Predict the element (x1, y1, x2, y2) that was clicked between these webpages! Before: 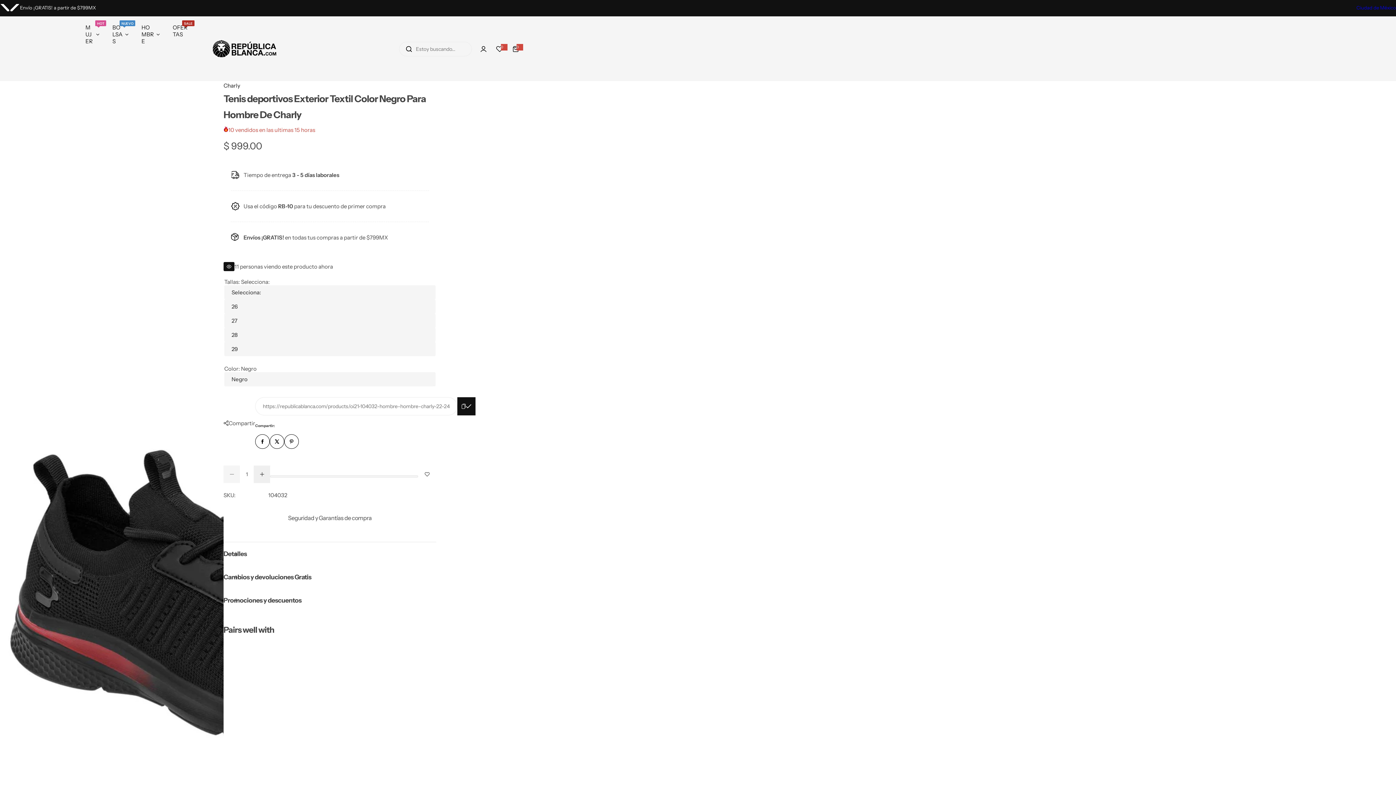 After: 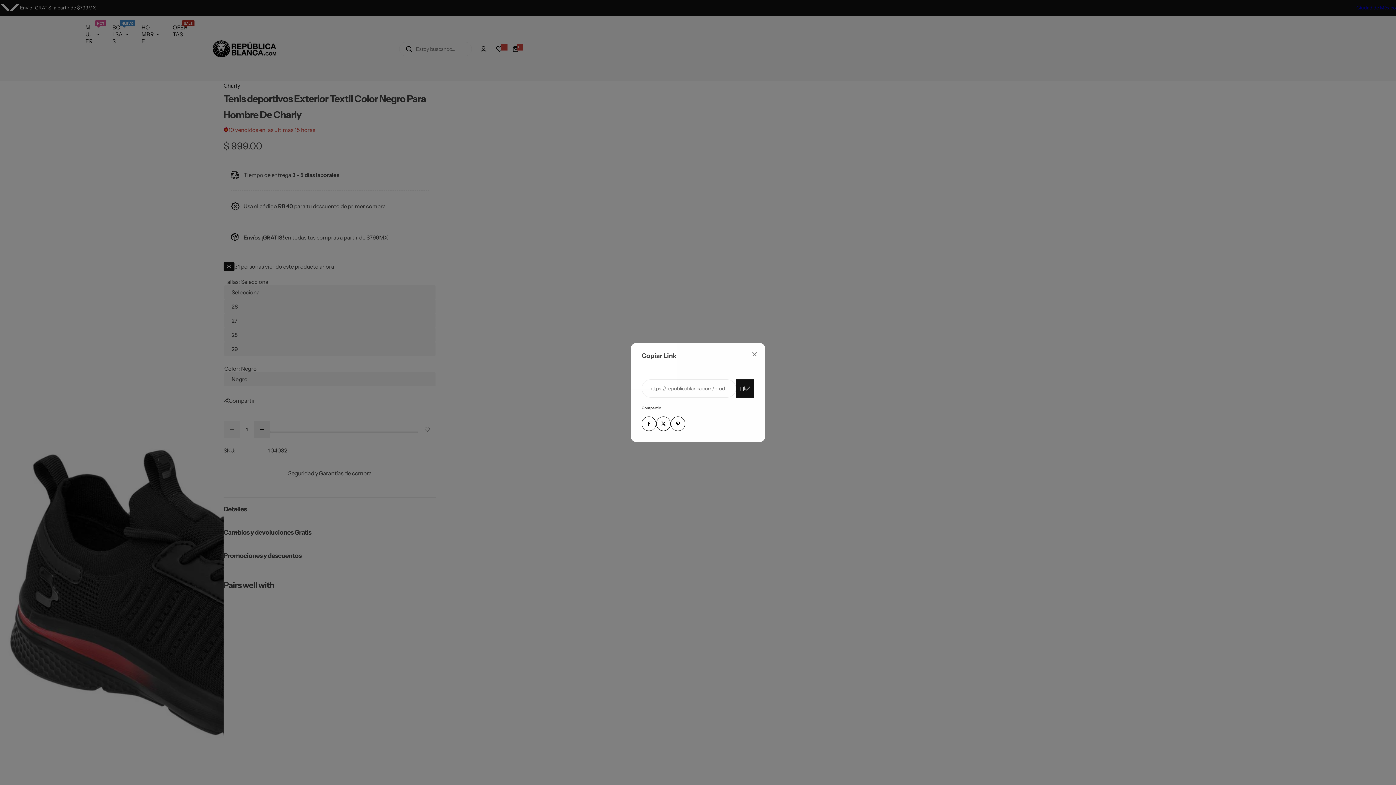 Action: bbox: (269, 434, 284, 449)